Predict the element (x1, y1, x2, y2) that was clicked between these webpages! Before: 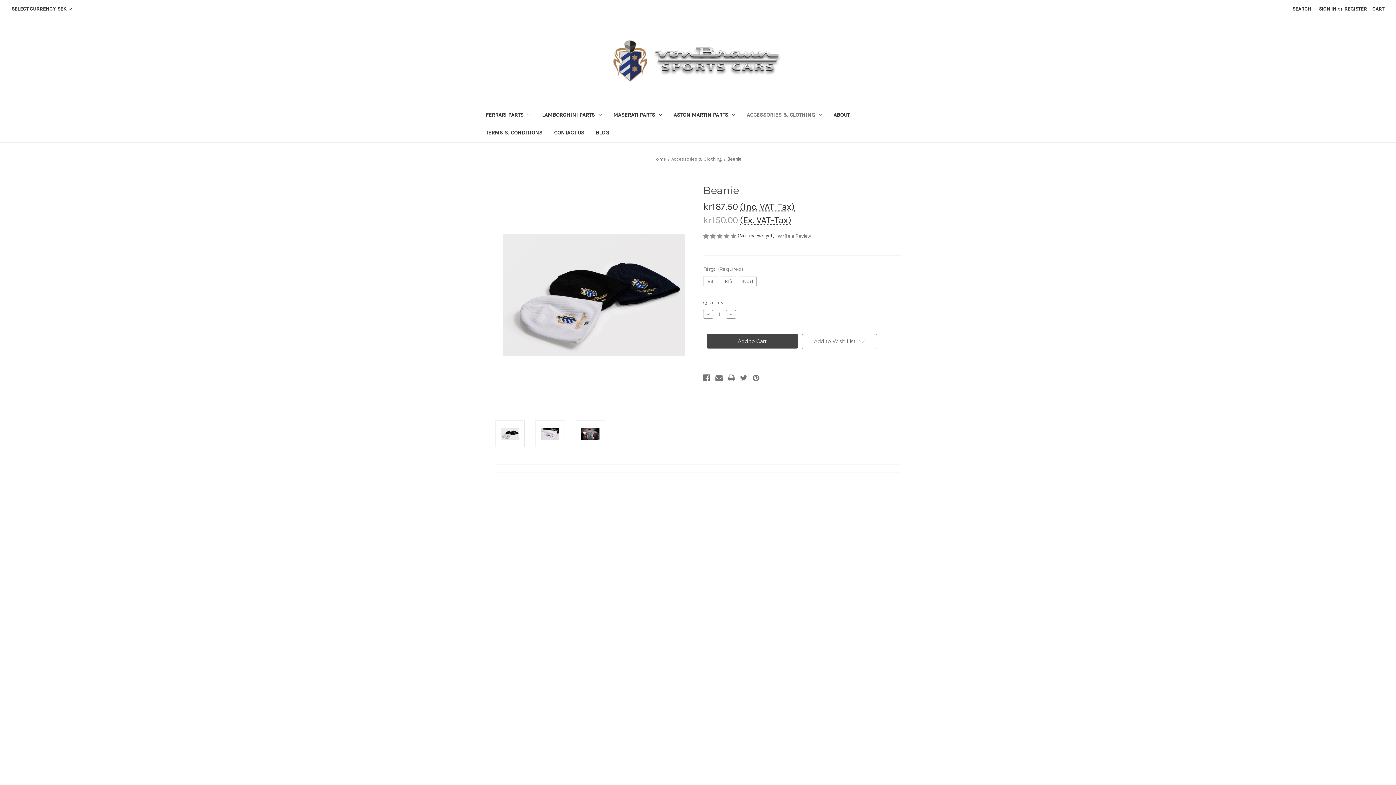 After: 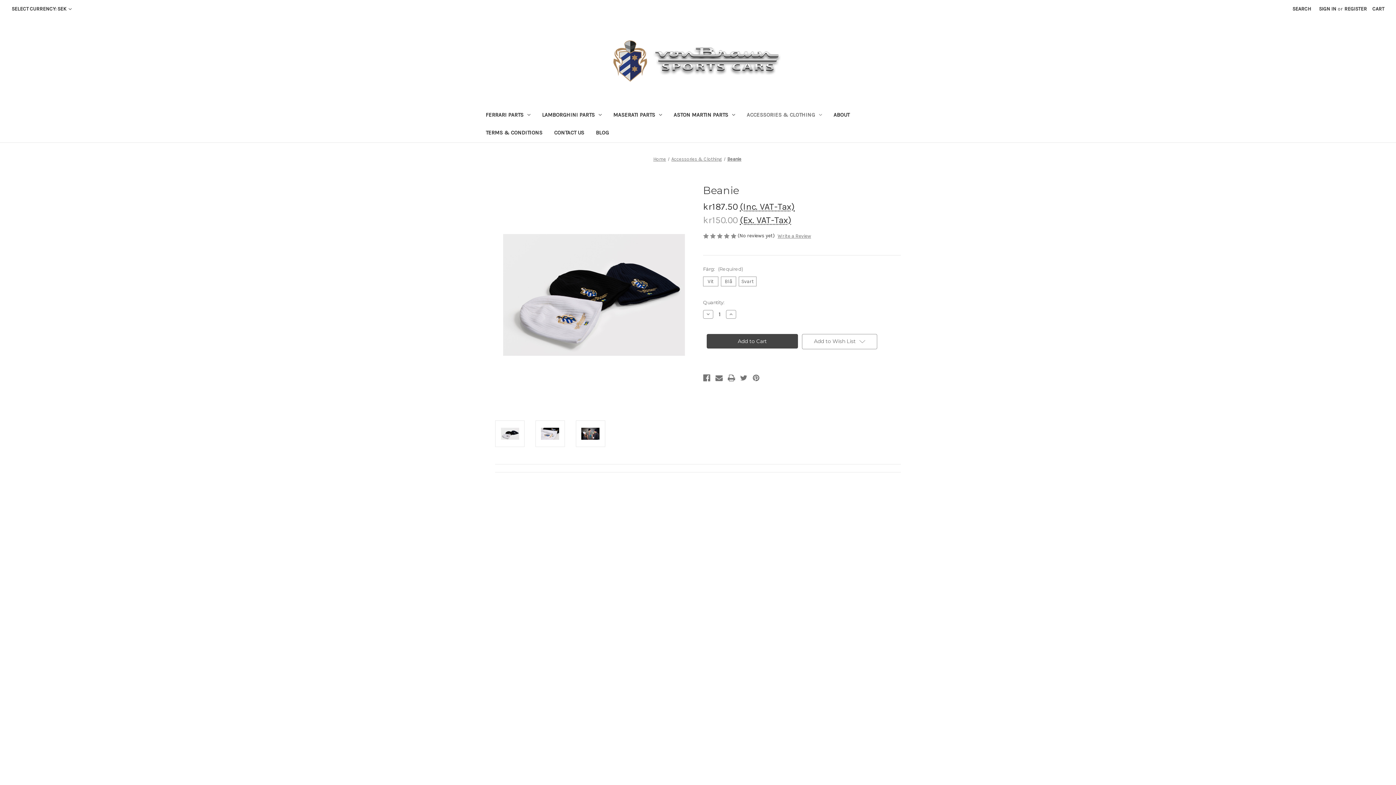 Action: label: Beanie bbox: (727, 156, 741, 161)